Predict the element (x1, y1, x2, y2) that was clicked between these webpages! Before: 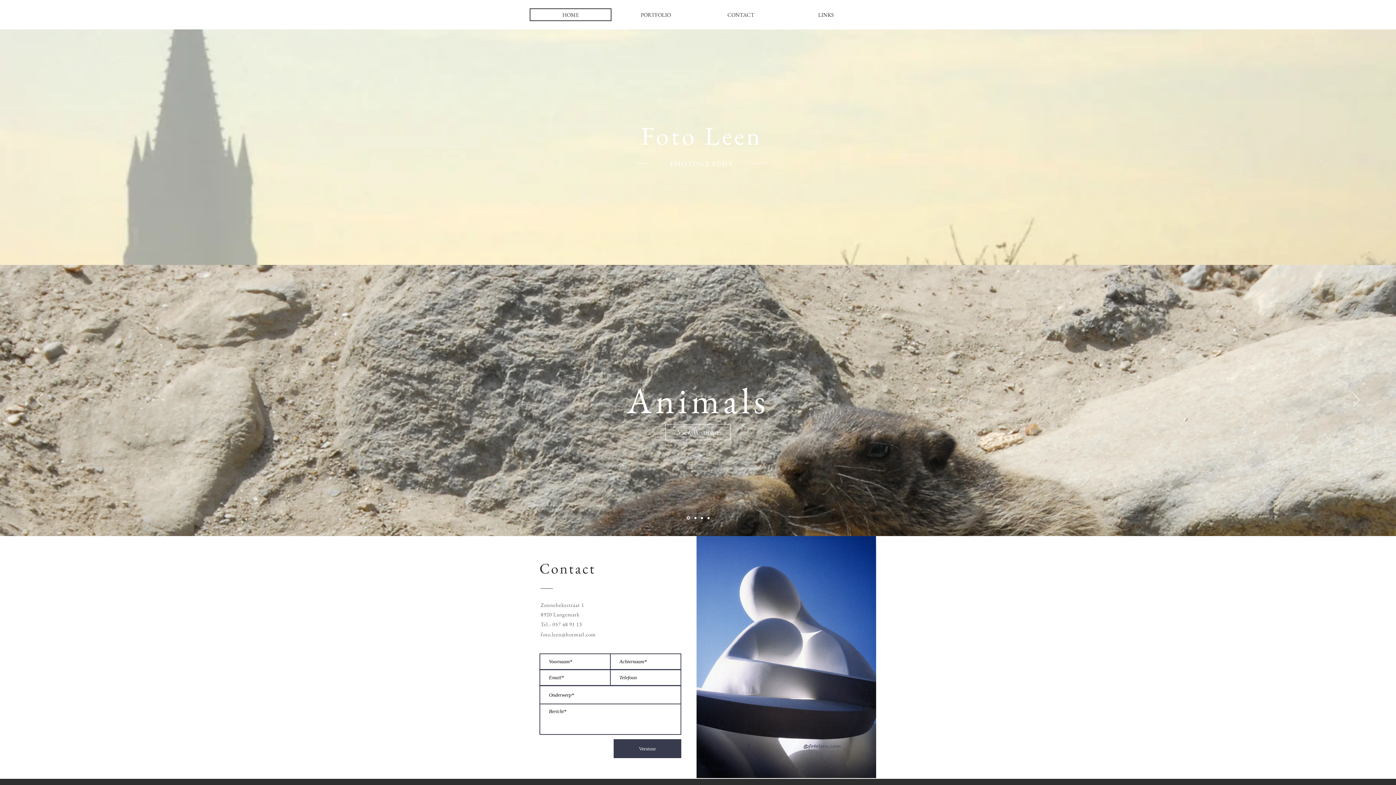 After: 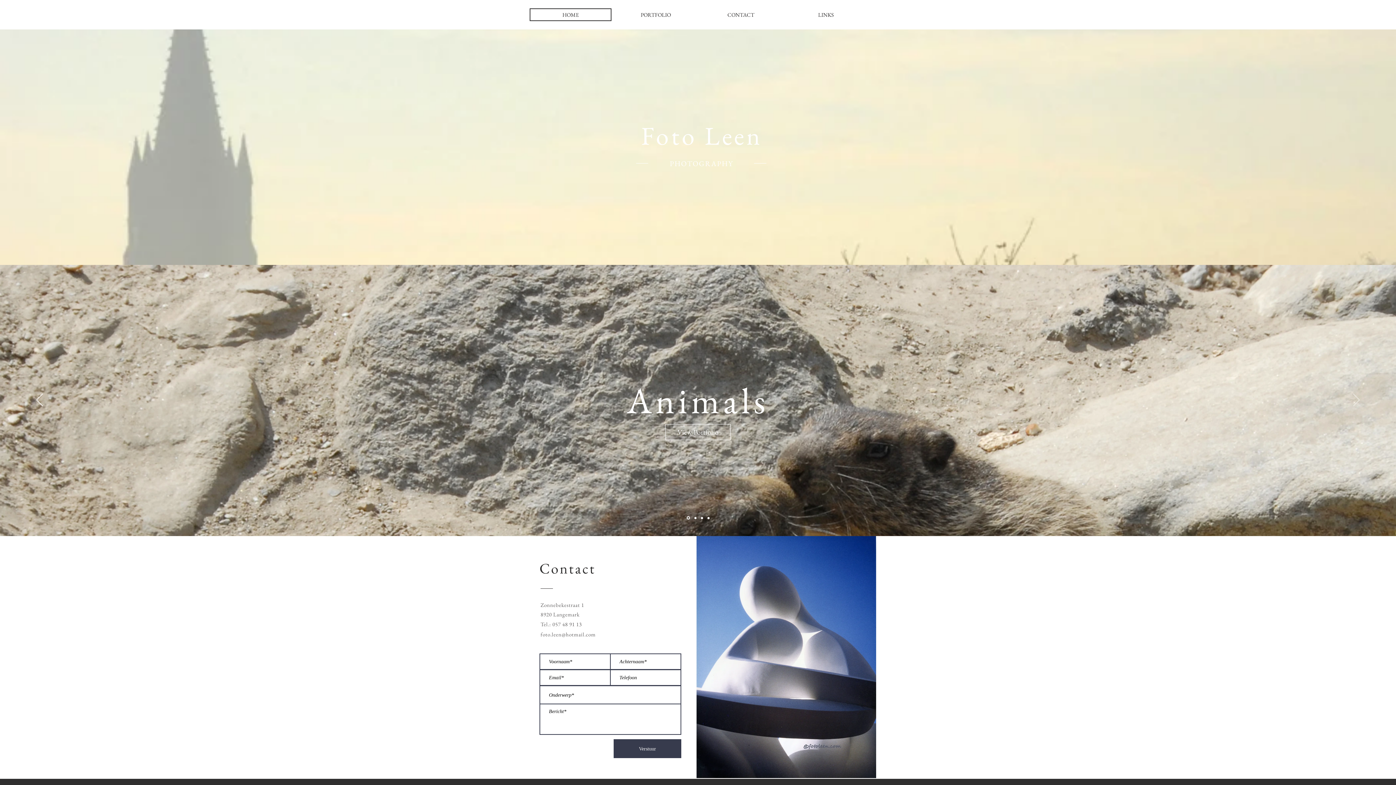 Action: label: Volgende bbox: (1353, 393, 1360, 407)